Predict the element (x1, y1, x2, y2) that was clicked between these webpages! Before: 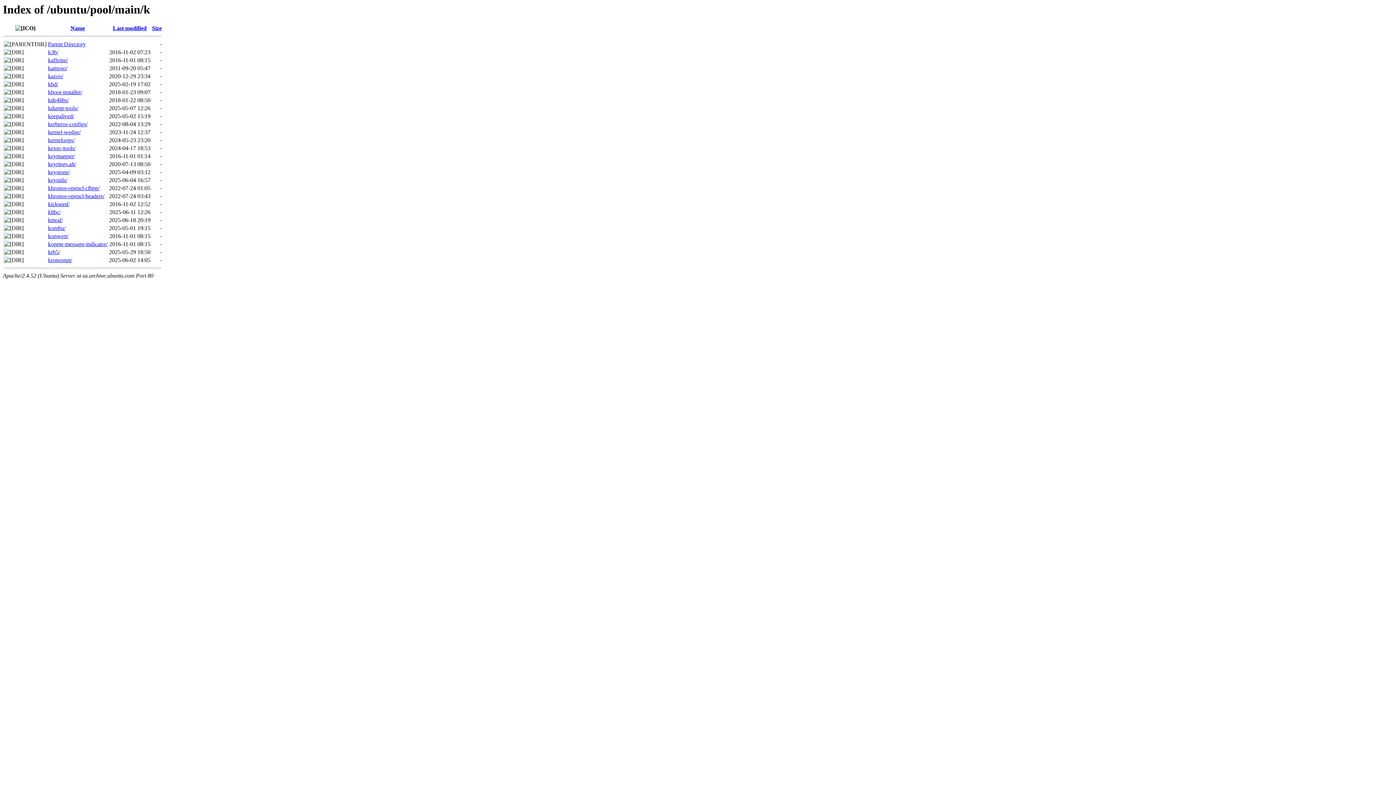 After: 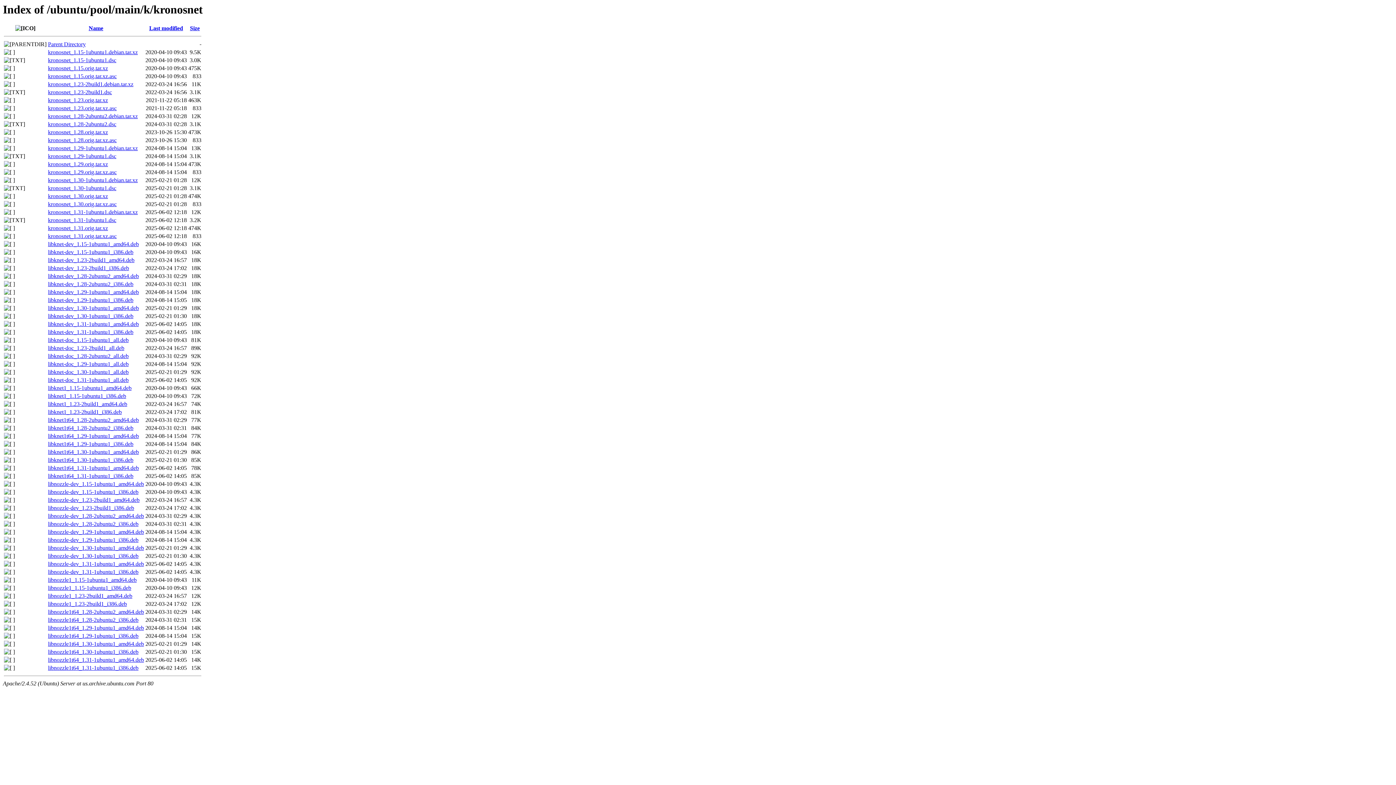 Action: bbox: (48, 257, 72, 263) label: kronosnet/